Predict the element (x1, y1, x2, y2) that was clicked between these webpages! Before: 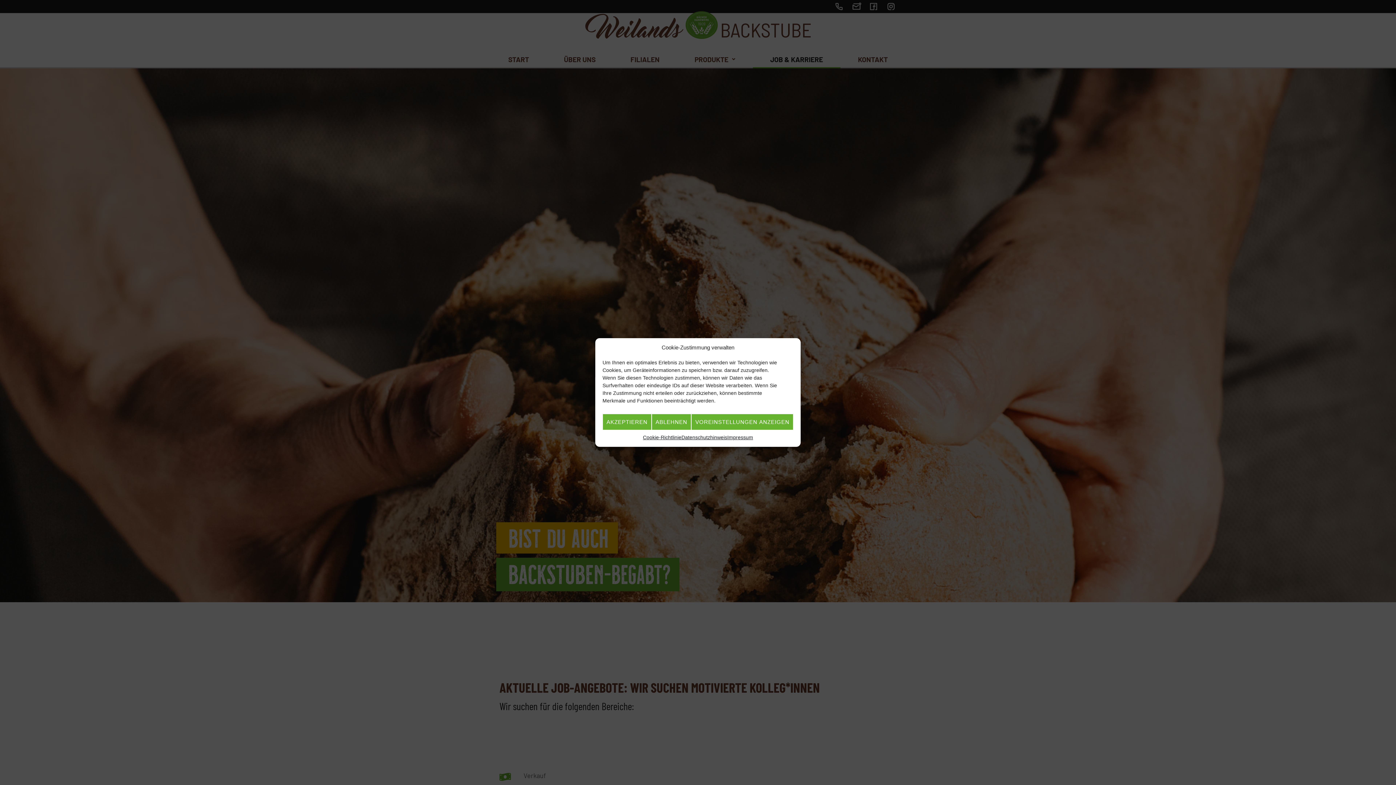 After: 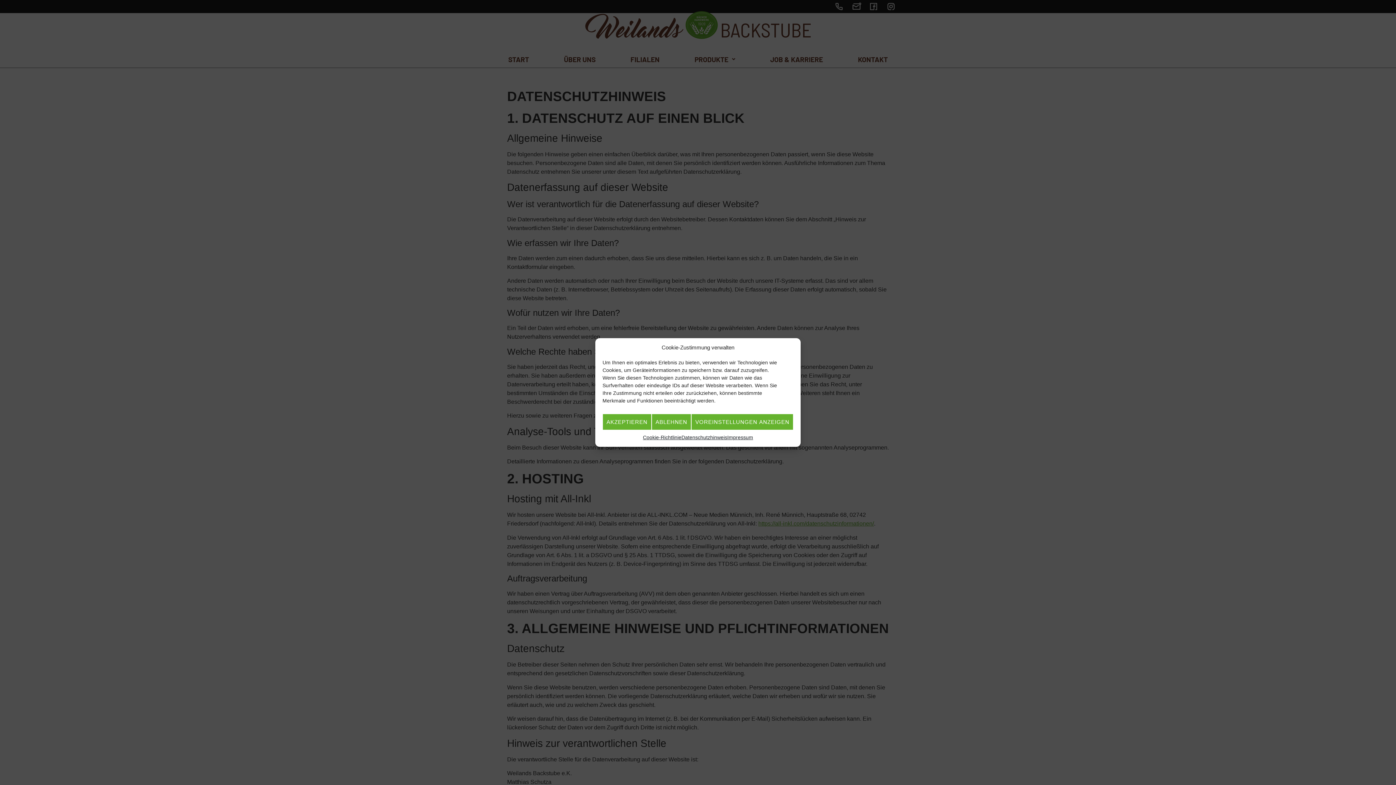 Action: label: Datenschutzhinweis bbox: (681, 434, 727, 441)